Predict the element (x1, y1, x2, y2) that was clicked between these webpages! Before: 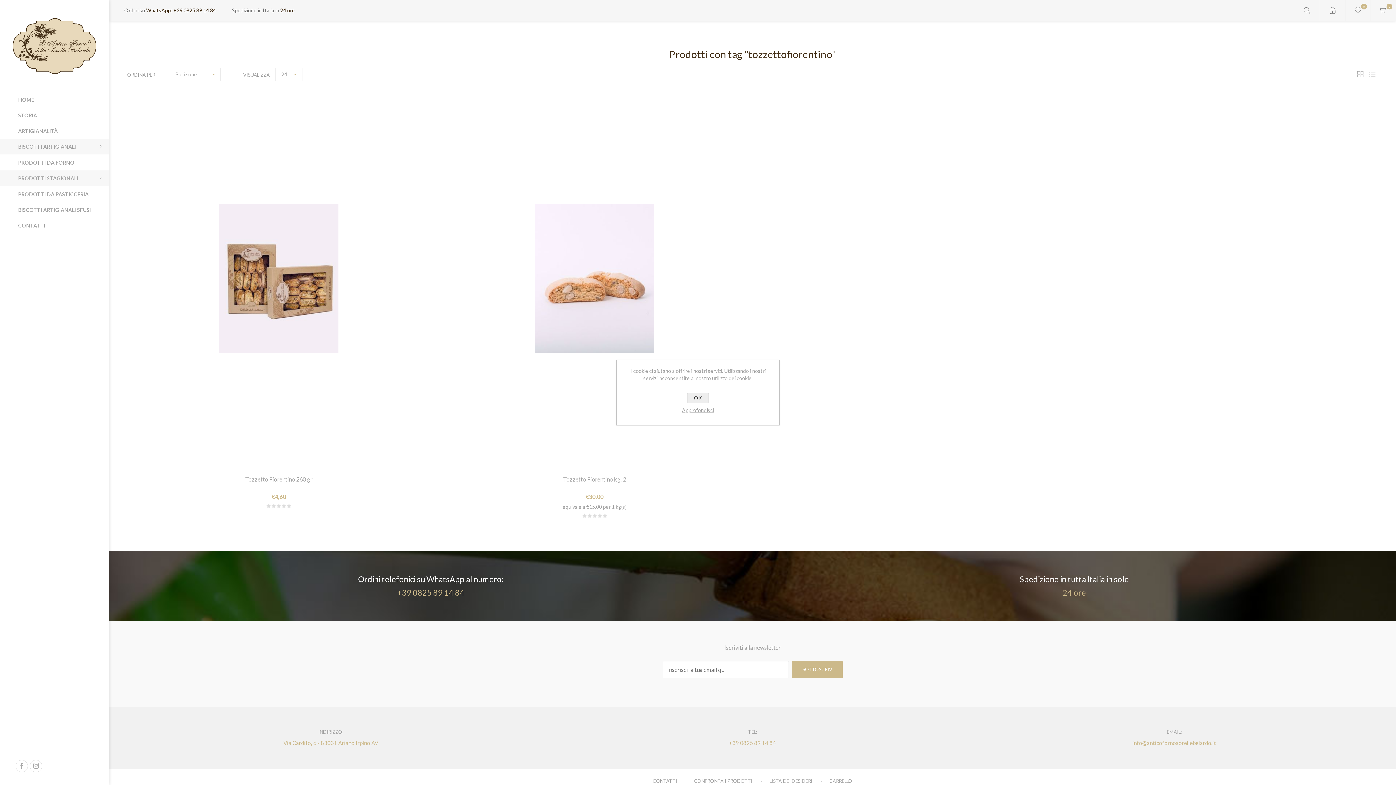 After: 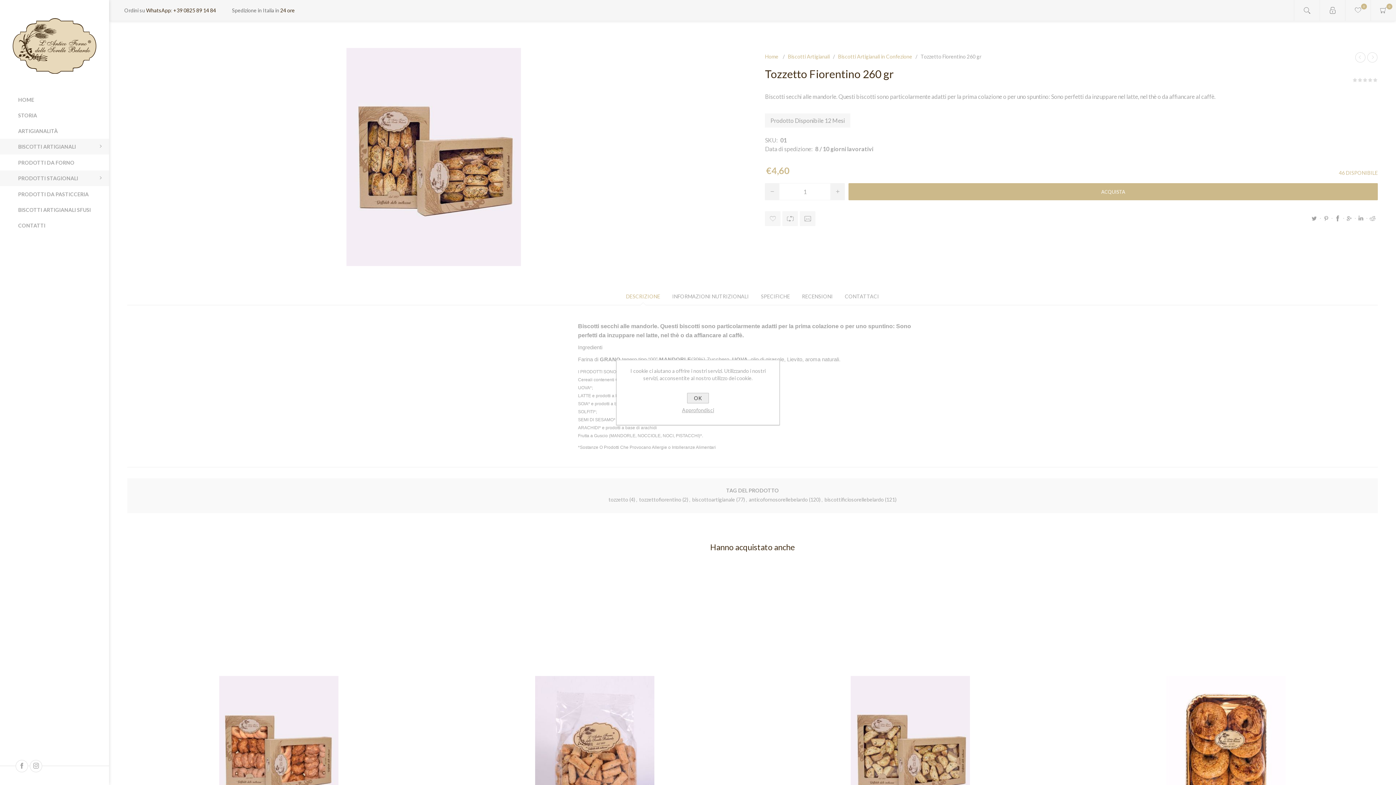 Action: bbox: (127, 475, 430, 482) label: Tozzetto Fiorentino 260 gr